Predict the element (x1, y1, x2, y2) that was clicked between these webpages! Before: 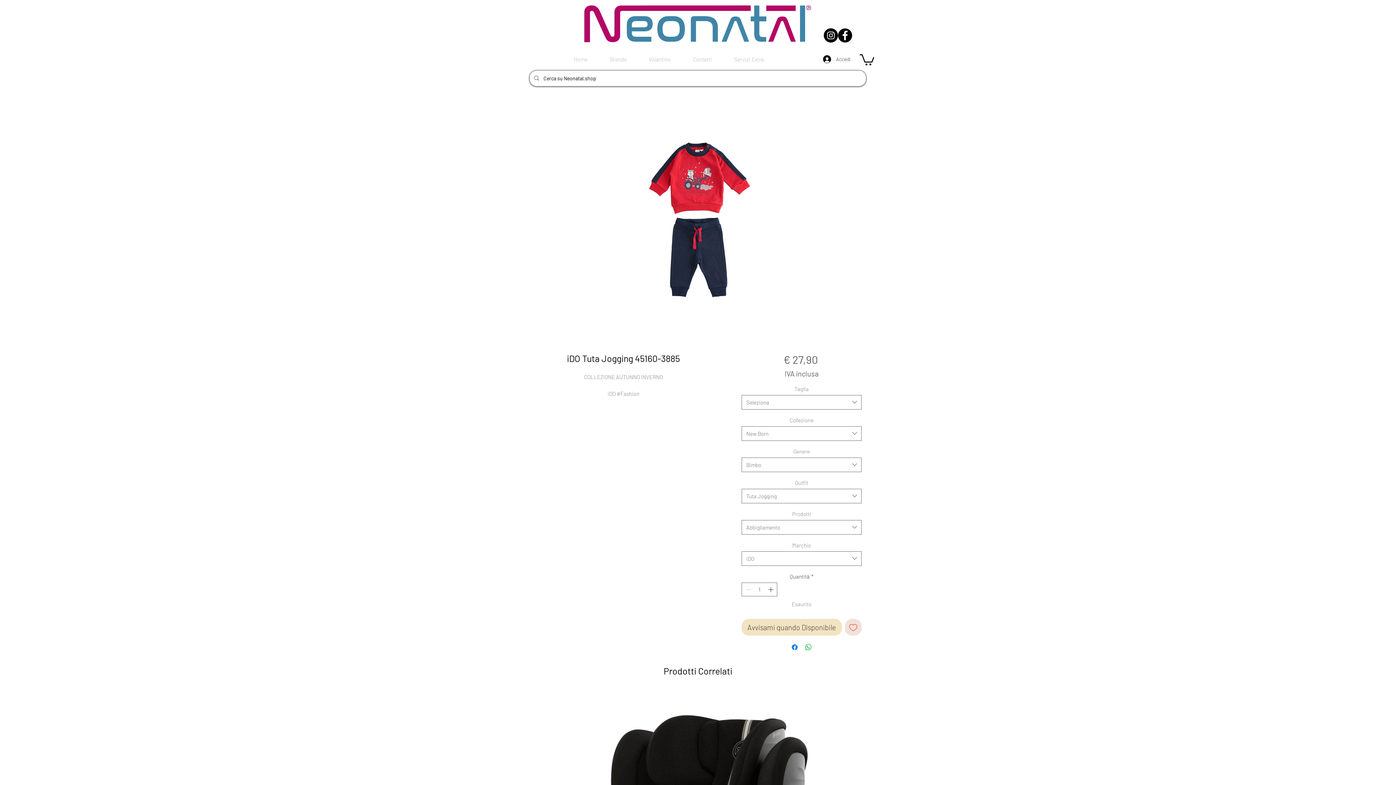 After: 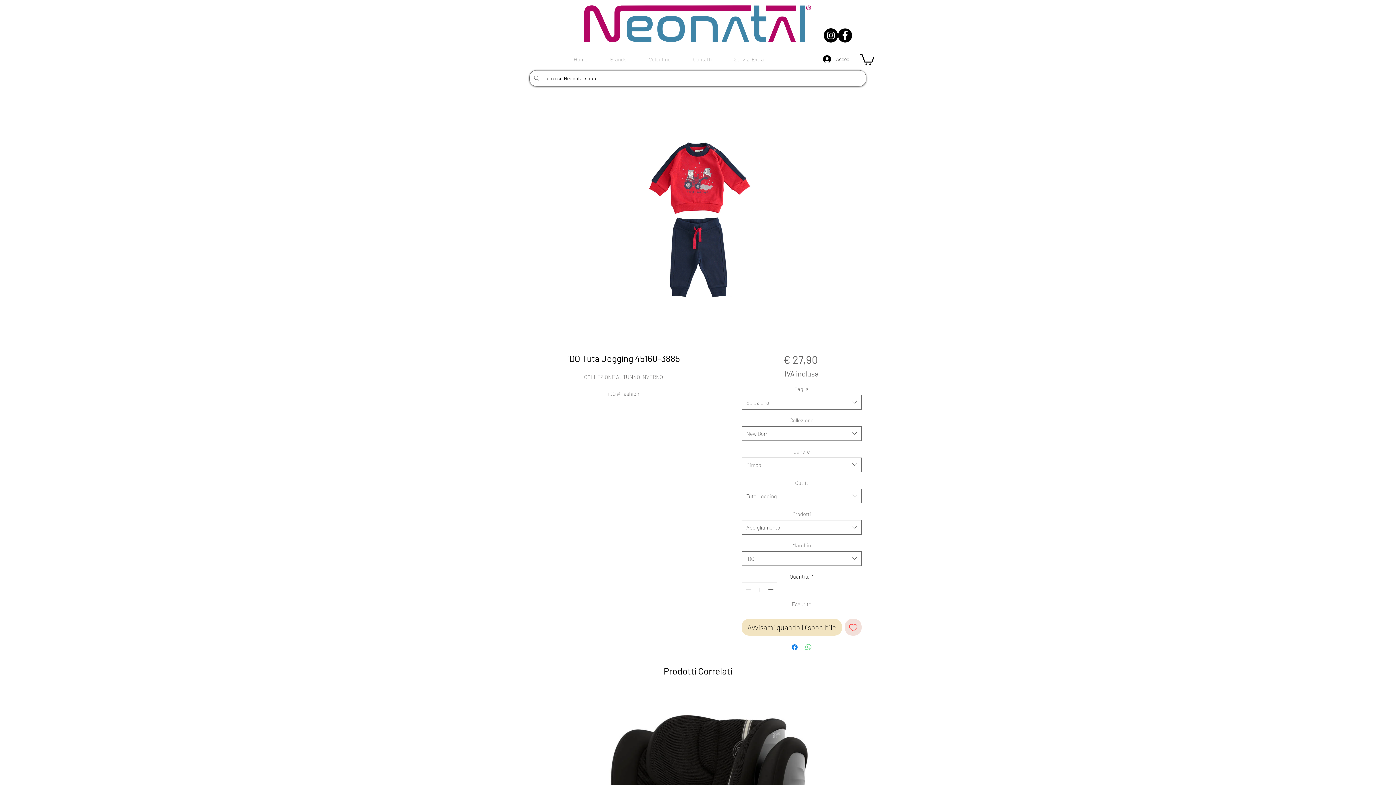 Action: label: Condividi su WhatsApp bbox: (804, 643, 813, 652)